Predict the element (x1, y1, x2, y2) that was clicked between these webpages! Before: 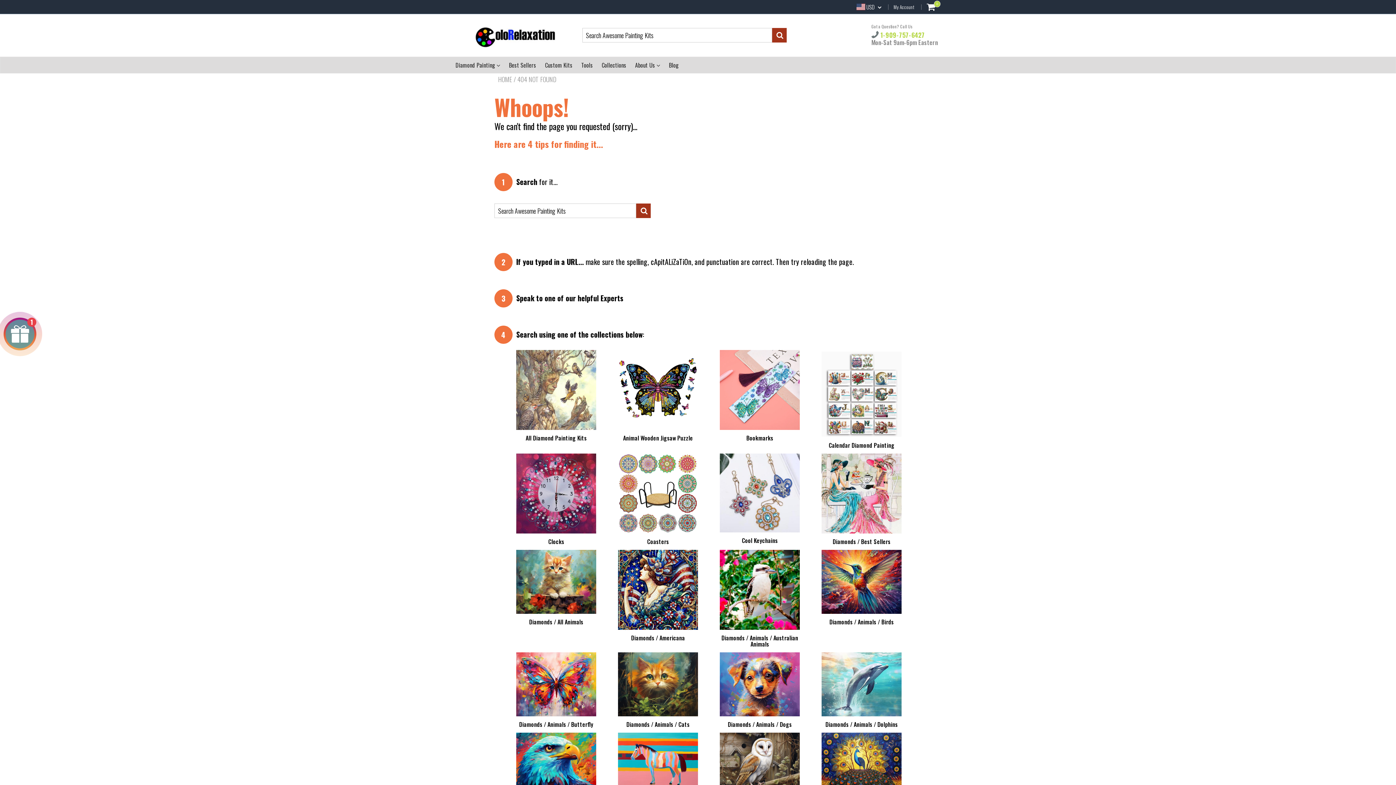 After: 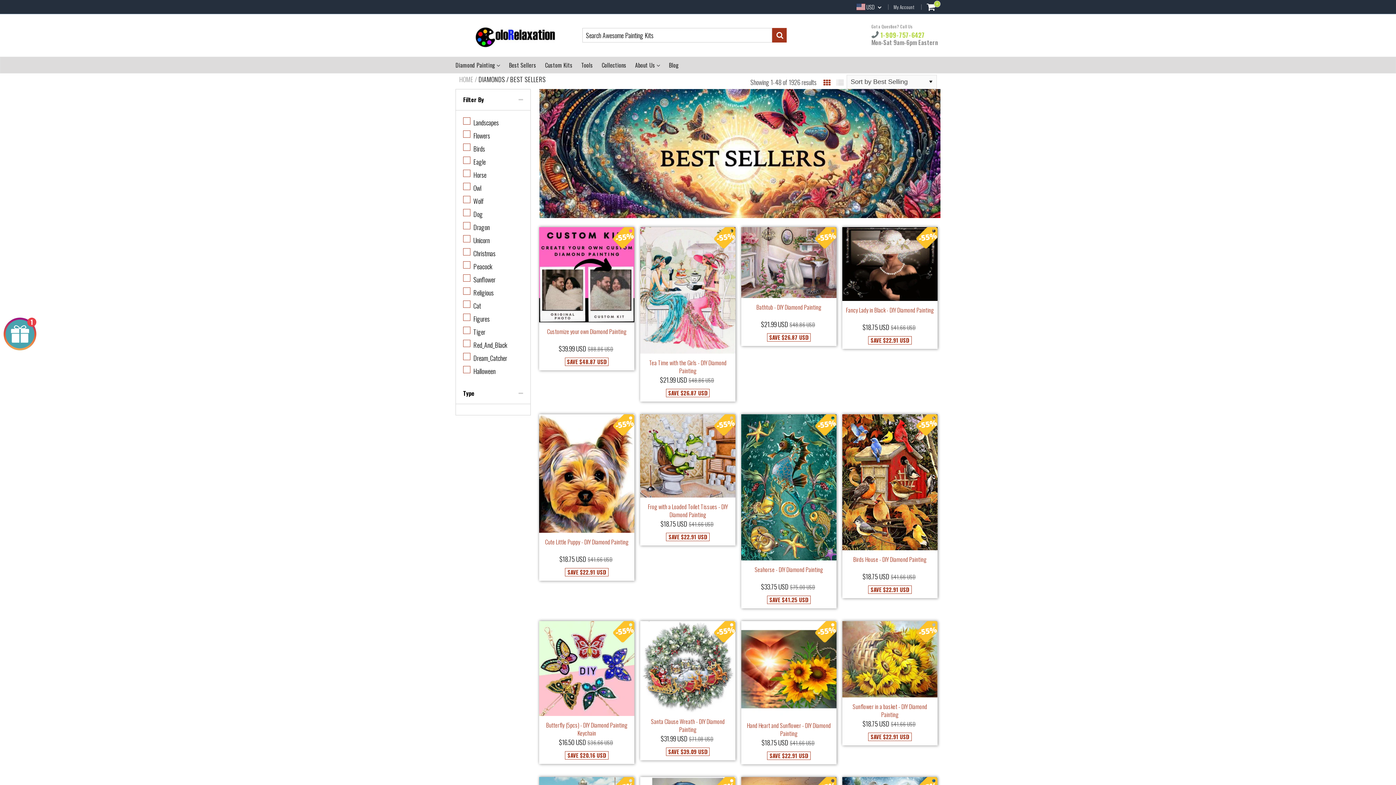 Action: bbox: (821, 538, 901, 544) label: Diamonds / Best Sellers